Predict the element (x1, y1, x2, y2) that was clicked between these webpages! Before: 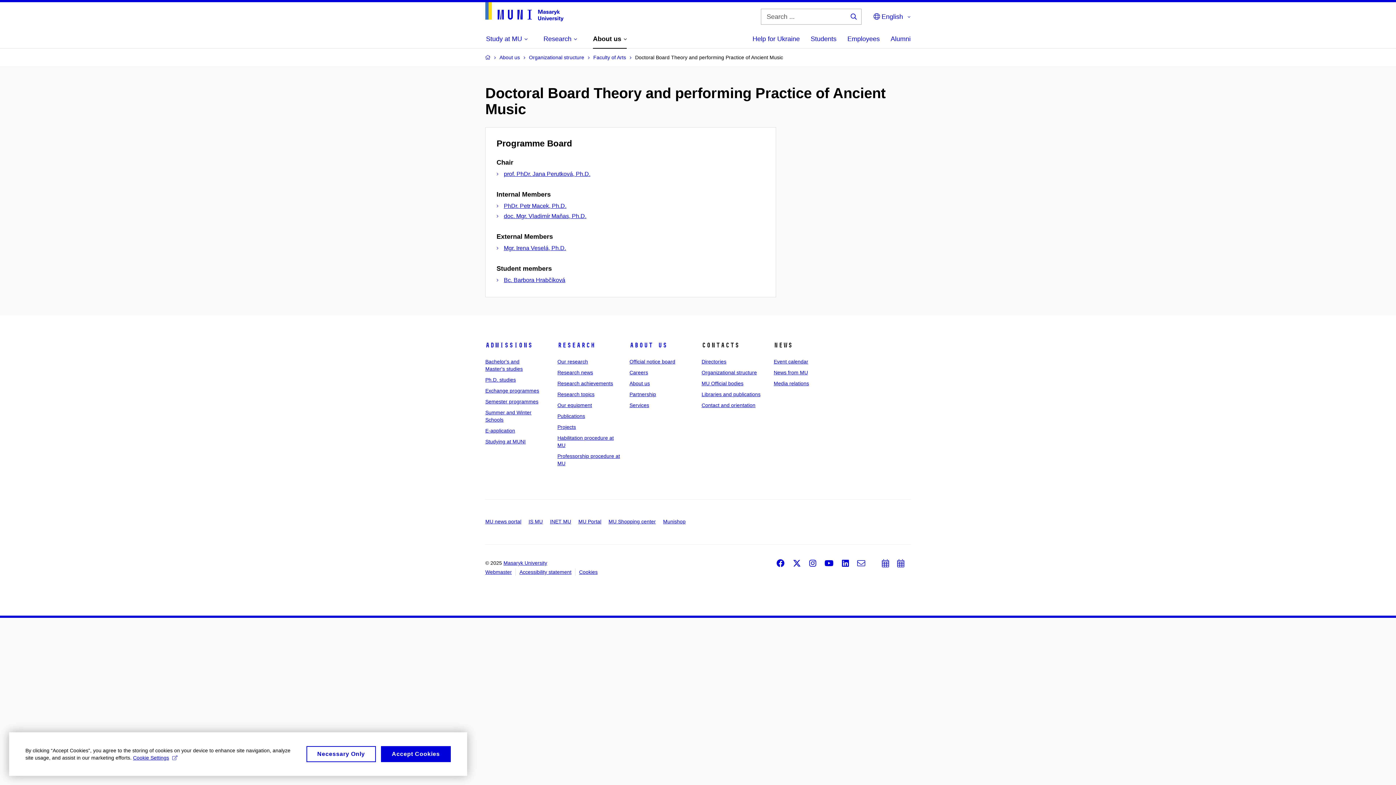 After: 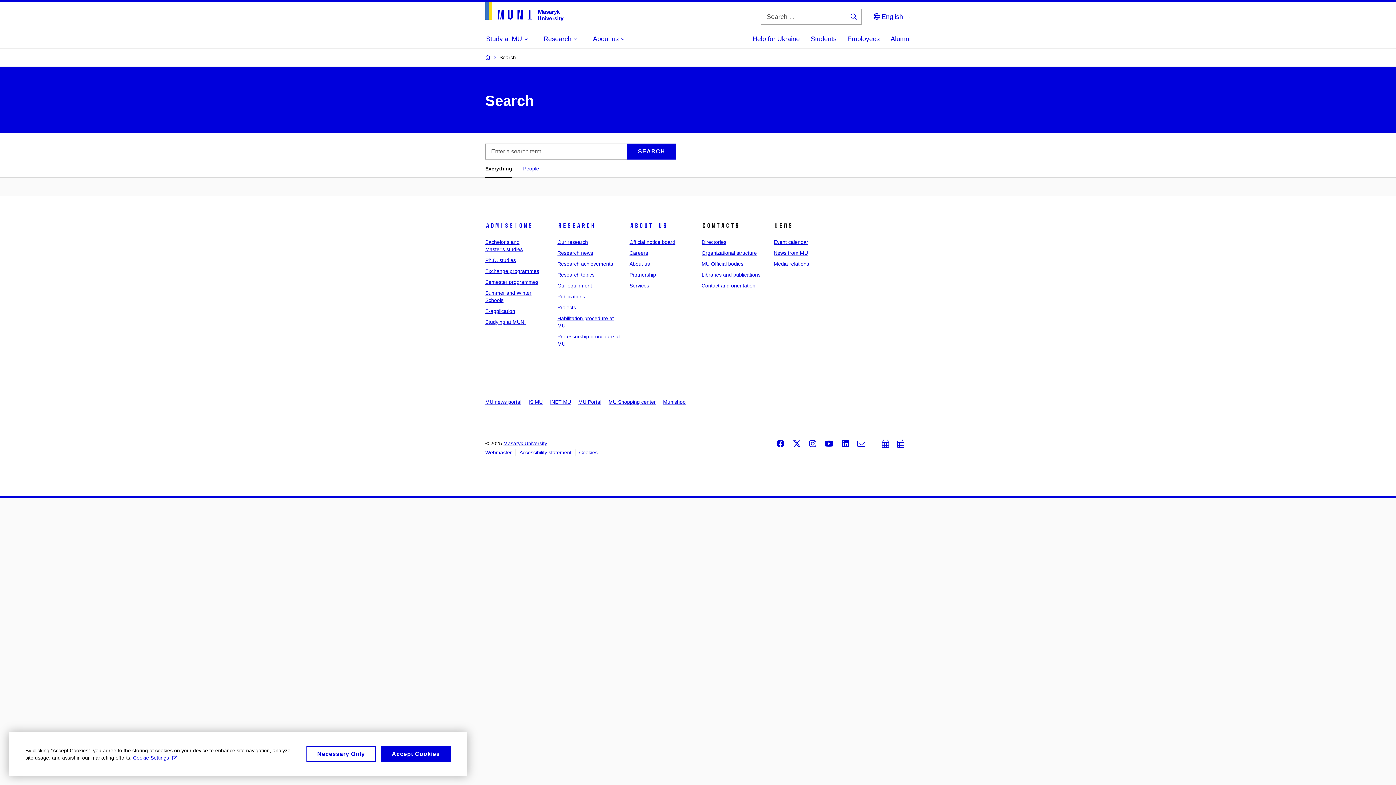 Action: bbox: (850, 13, 856, 19) label: Search ...